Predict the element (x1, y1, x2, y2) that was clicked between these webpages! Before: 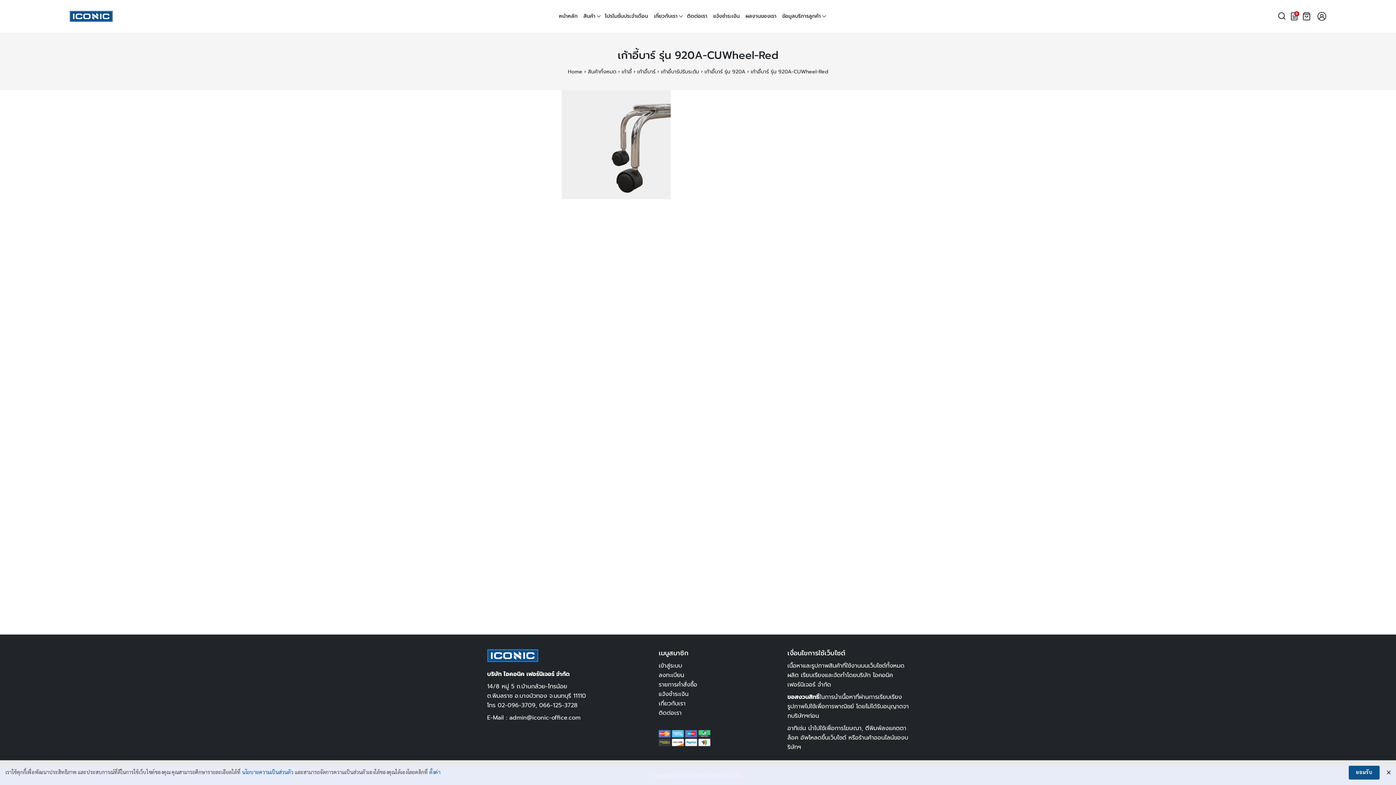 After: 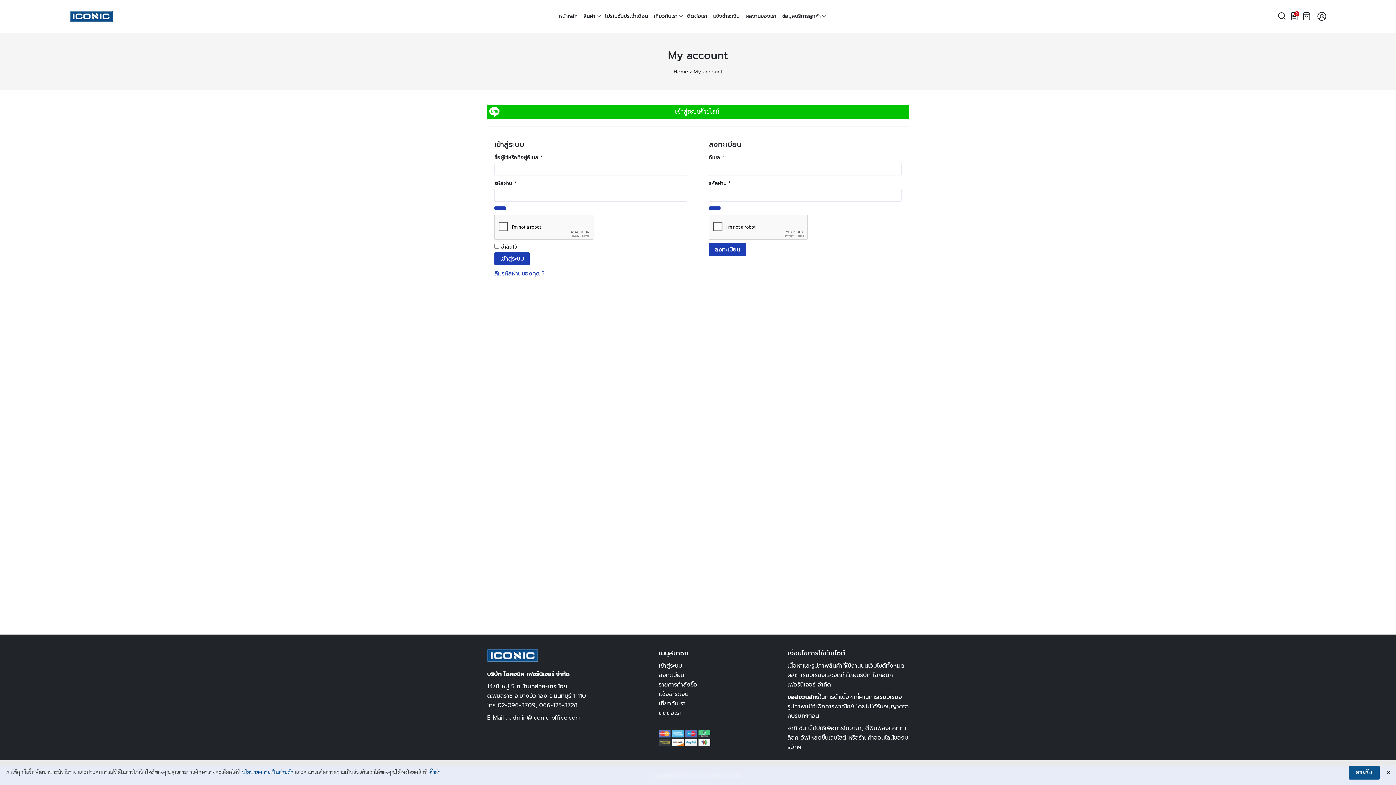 Action: bbox: (1314, 12, 1326, 20)